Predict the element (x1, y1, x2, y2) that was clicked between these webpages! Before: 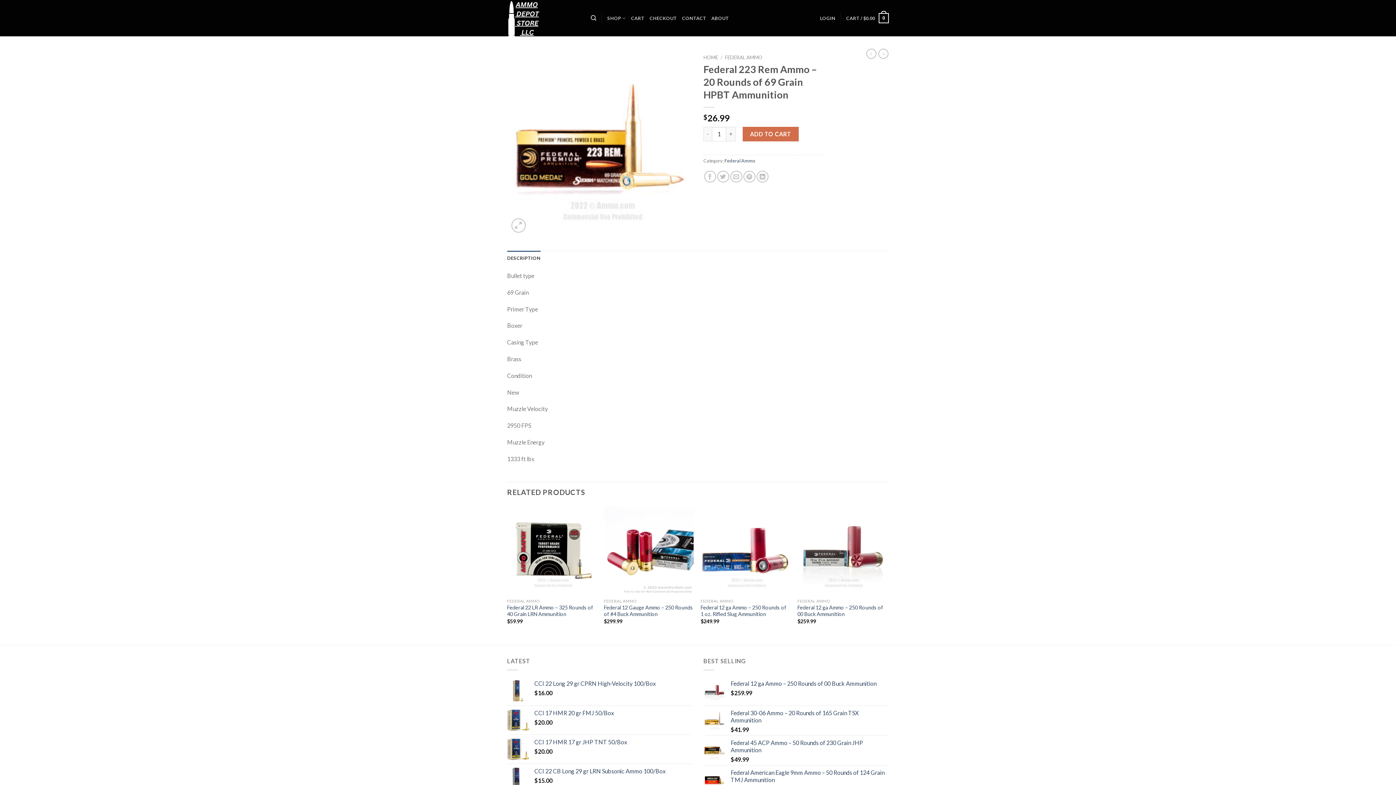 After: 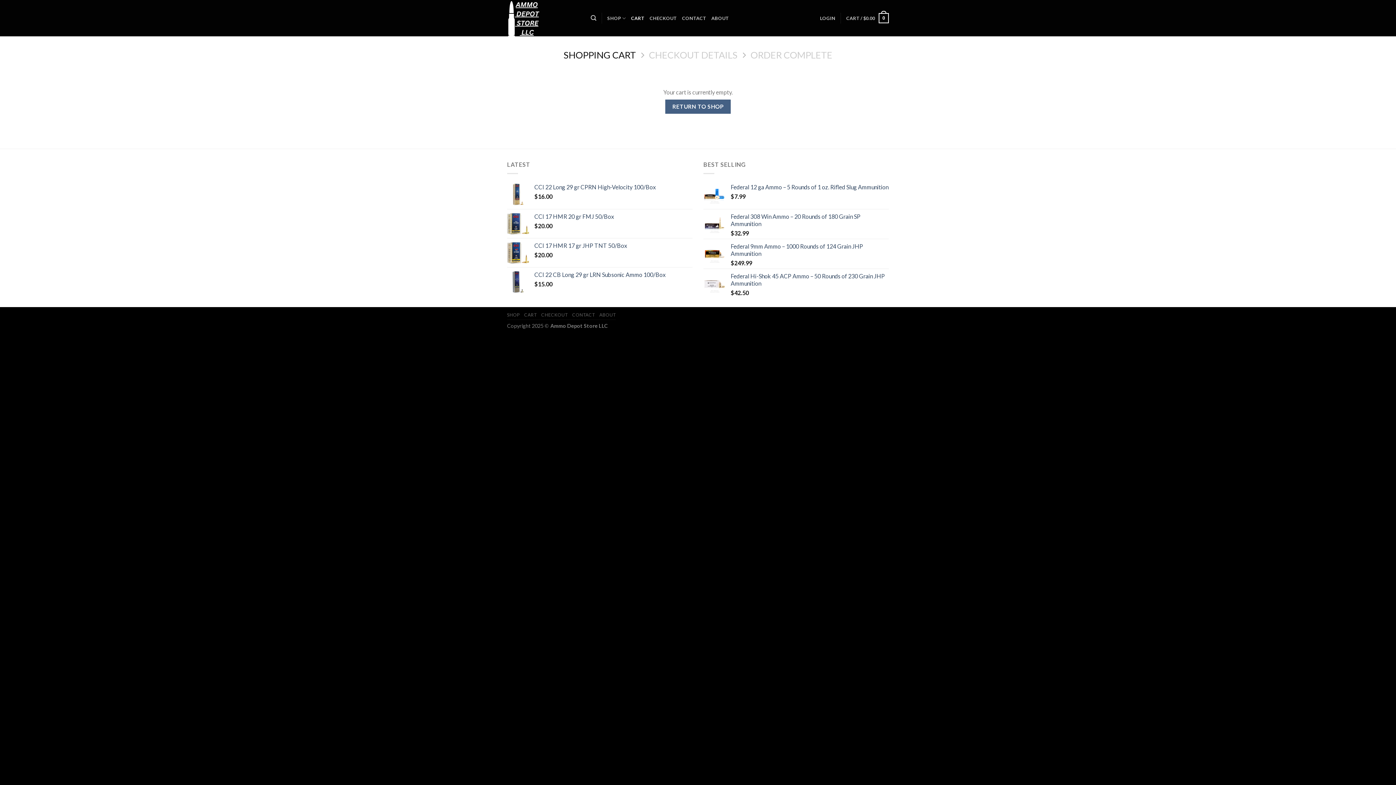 Action: bbox: (649, 10, 677, 25) label: CHECKOUT